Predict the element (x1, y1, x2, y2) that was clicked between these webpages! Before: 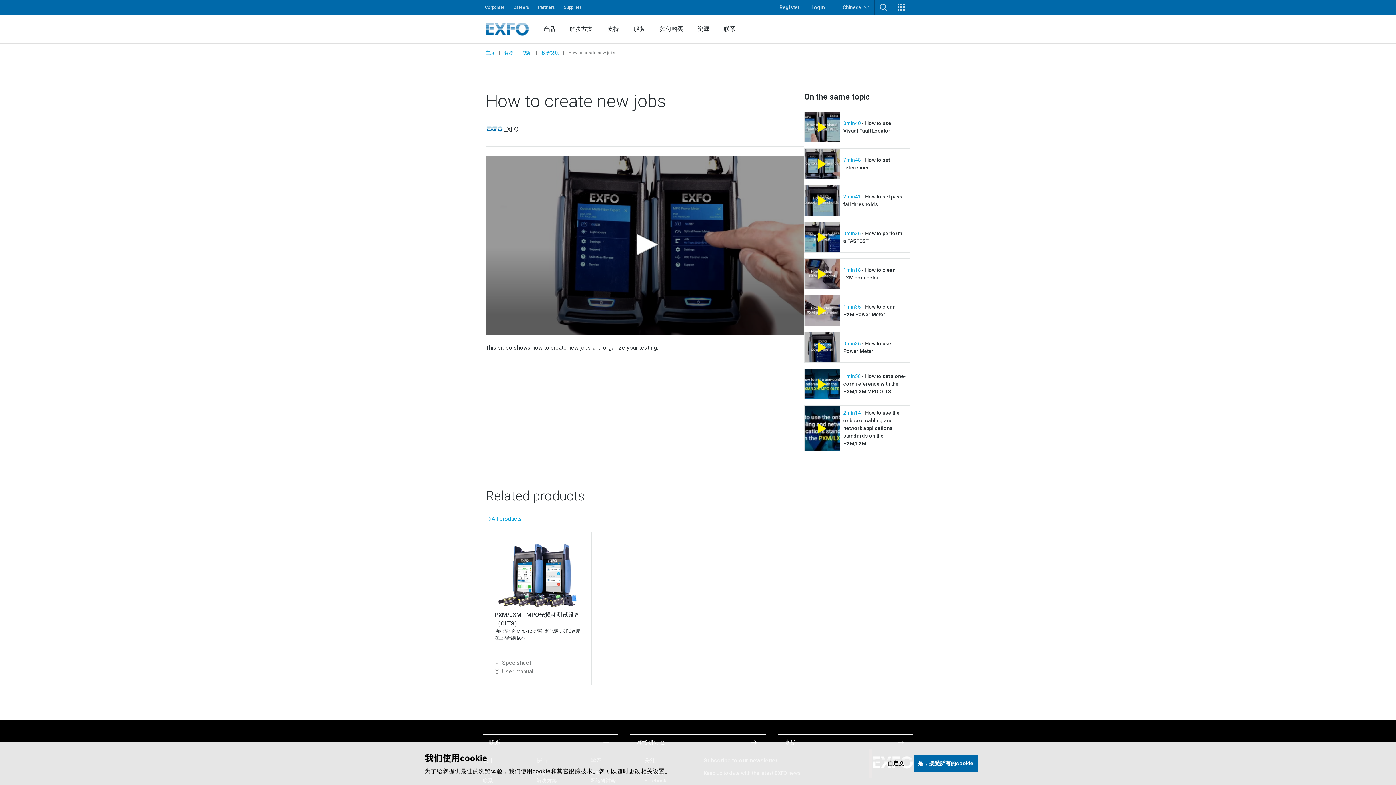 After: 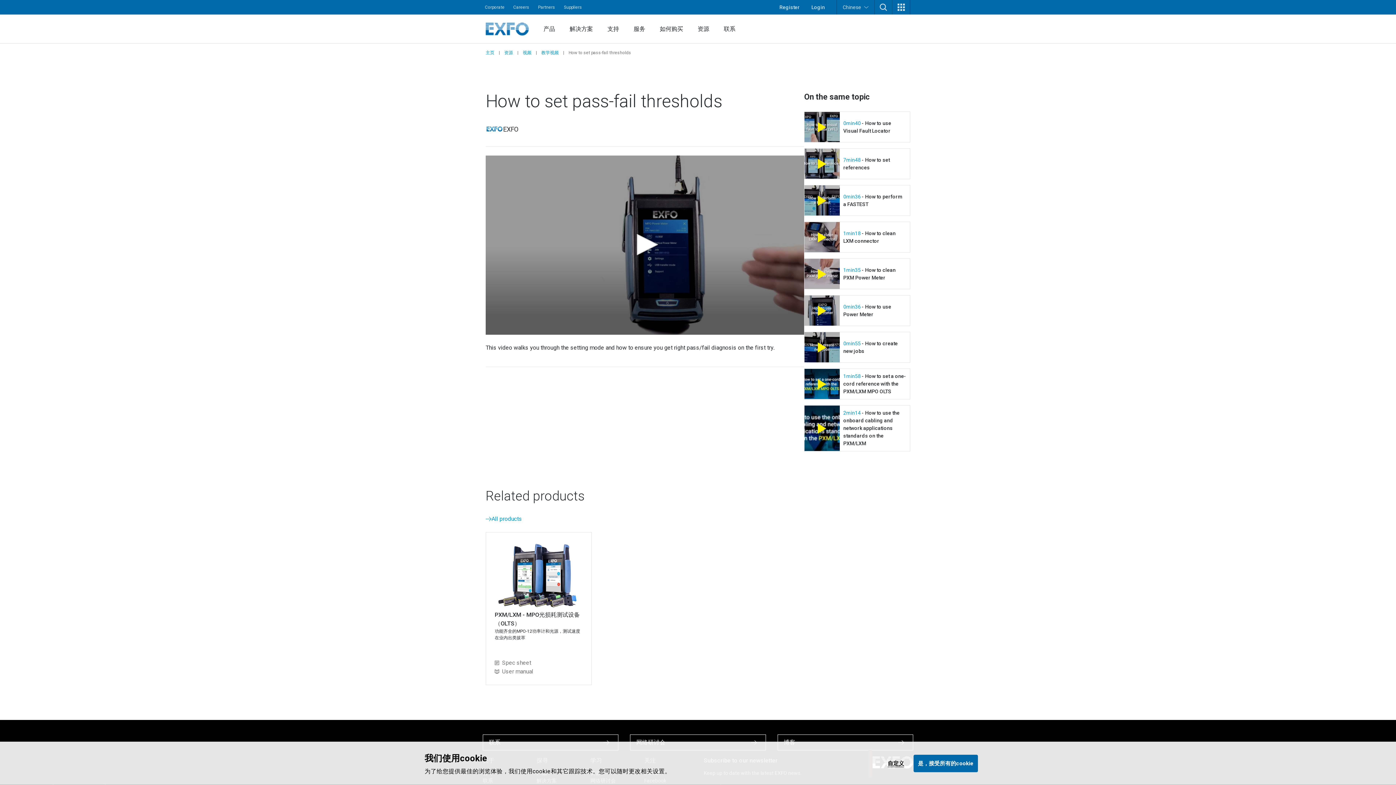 Action: label: 2min41 - How to set pass-fail thresholds bbox: (804, 185, 910, 216)